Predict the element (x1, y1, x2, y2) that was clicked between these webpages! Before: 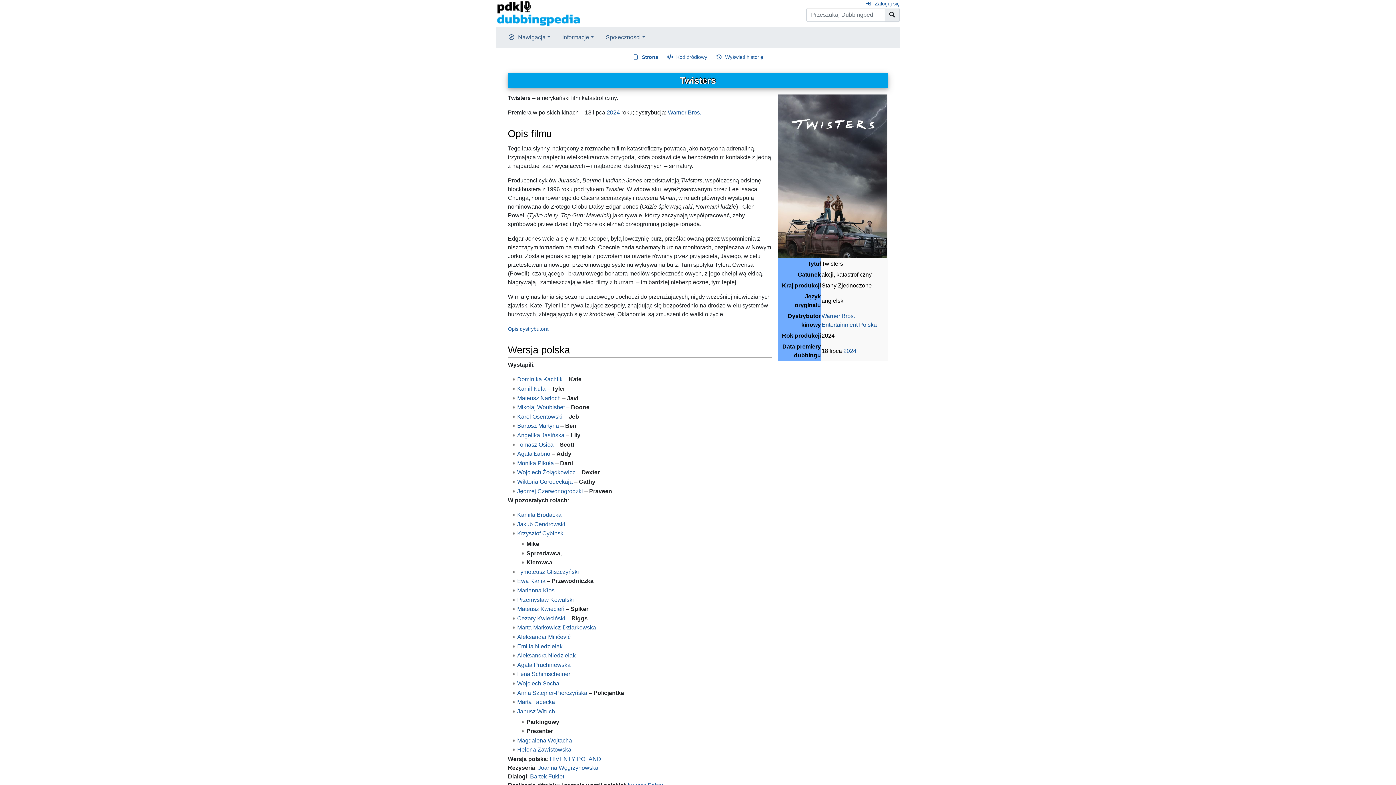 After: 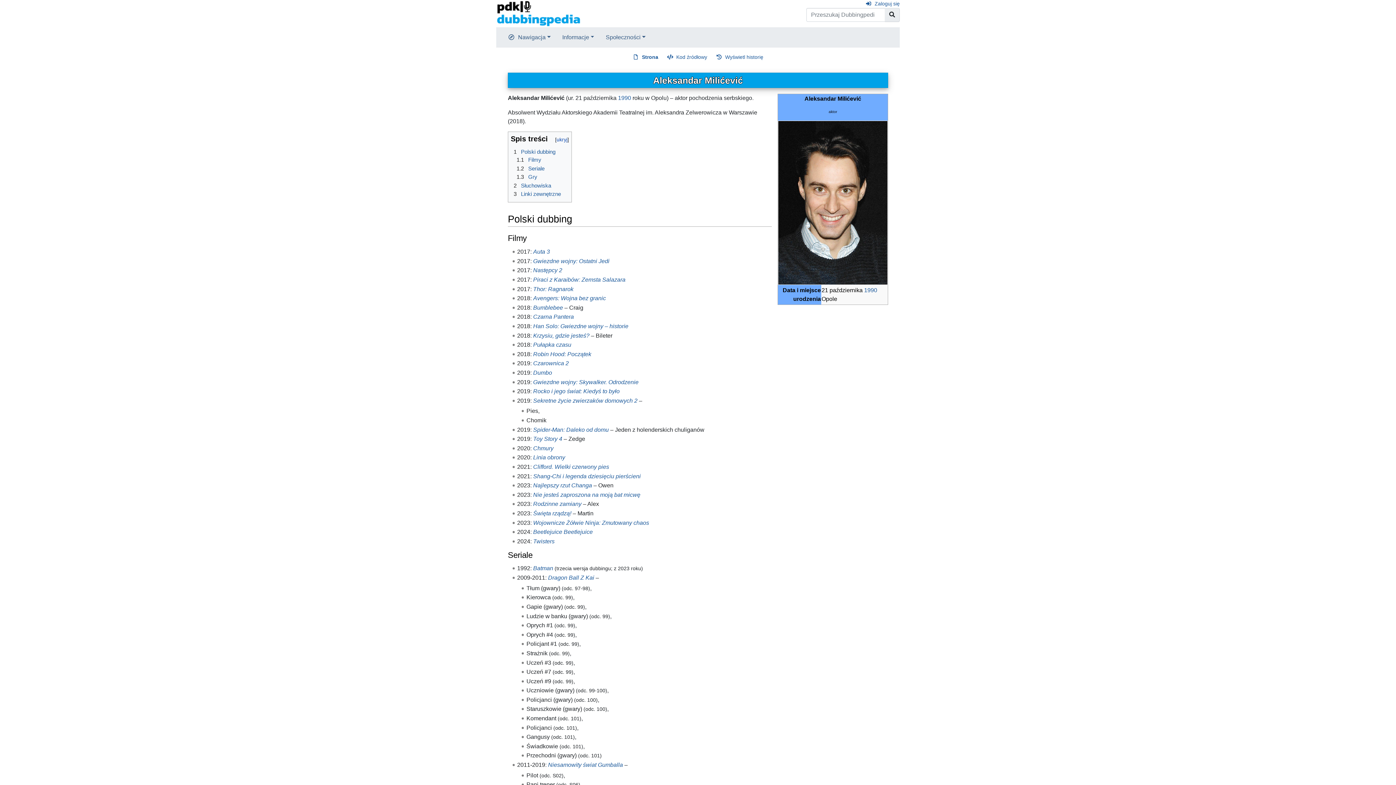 Action: label: Aleksandar Milićević bbox: (517, 634, 570, 640)